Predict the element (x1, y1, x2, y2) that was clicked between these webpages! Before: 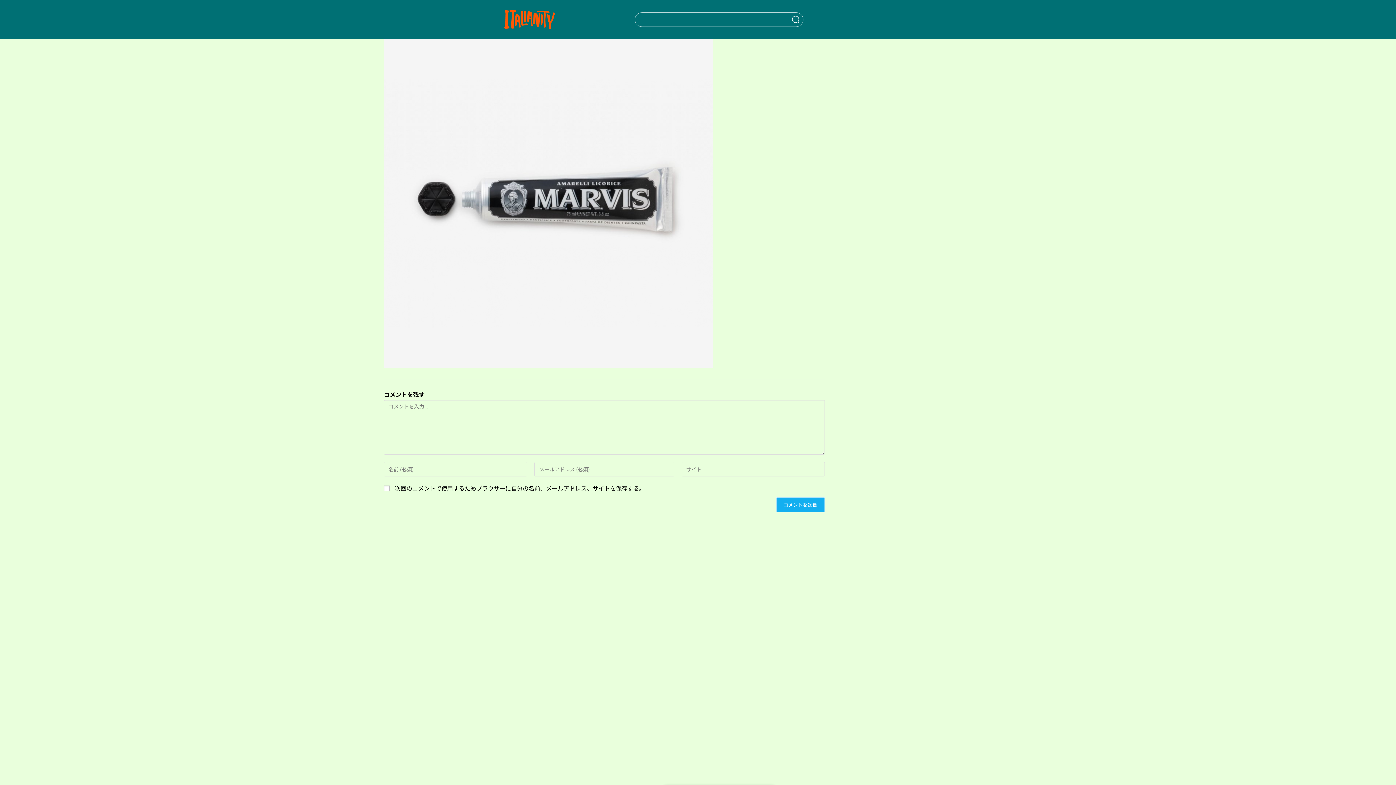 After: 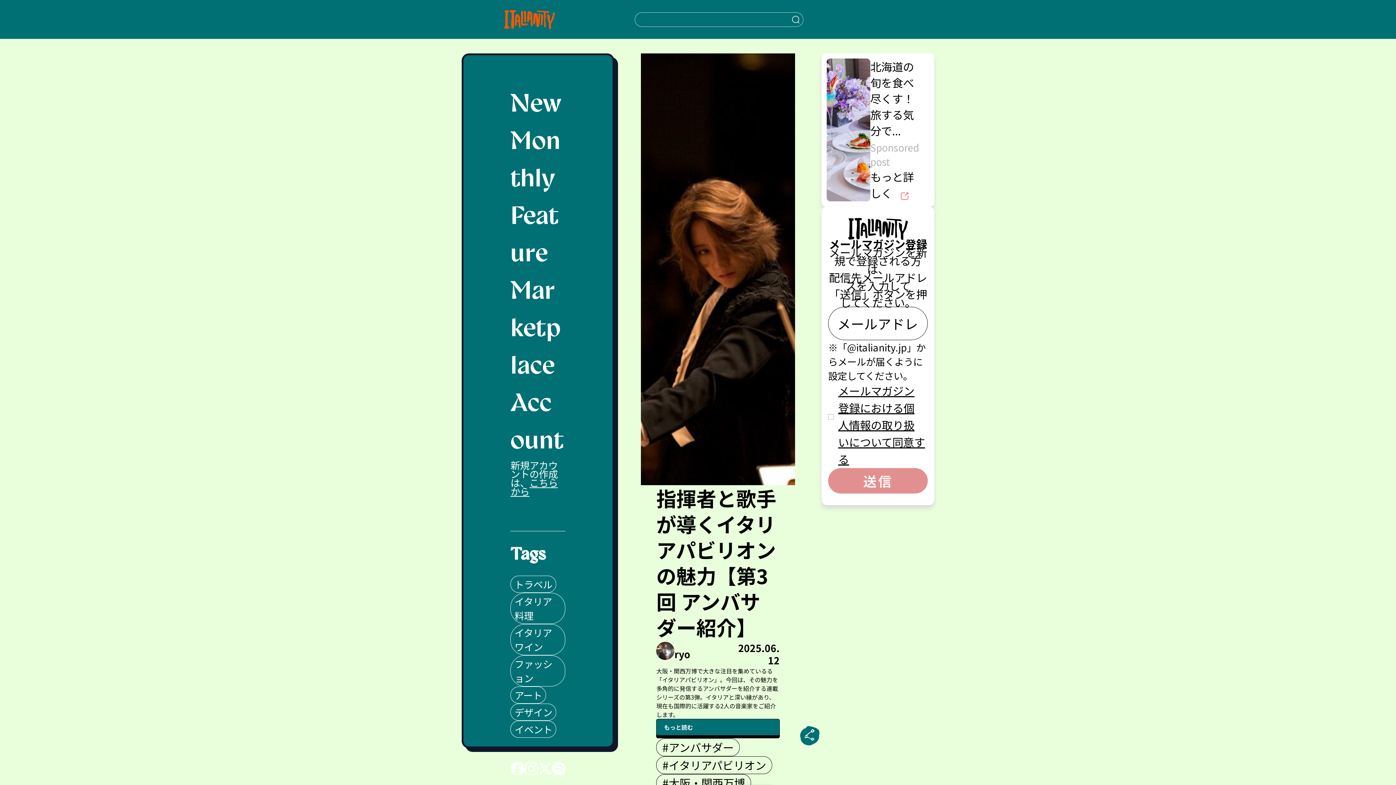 Action: label: Italianity Logo bbox: (504, 0, 555, 38)